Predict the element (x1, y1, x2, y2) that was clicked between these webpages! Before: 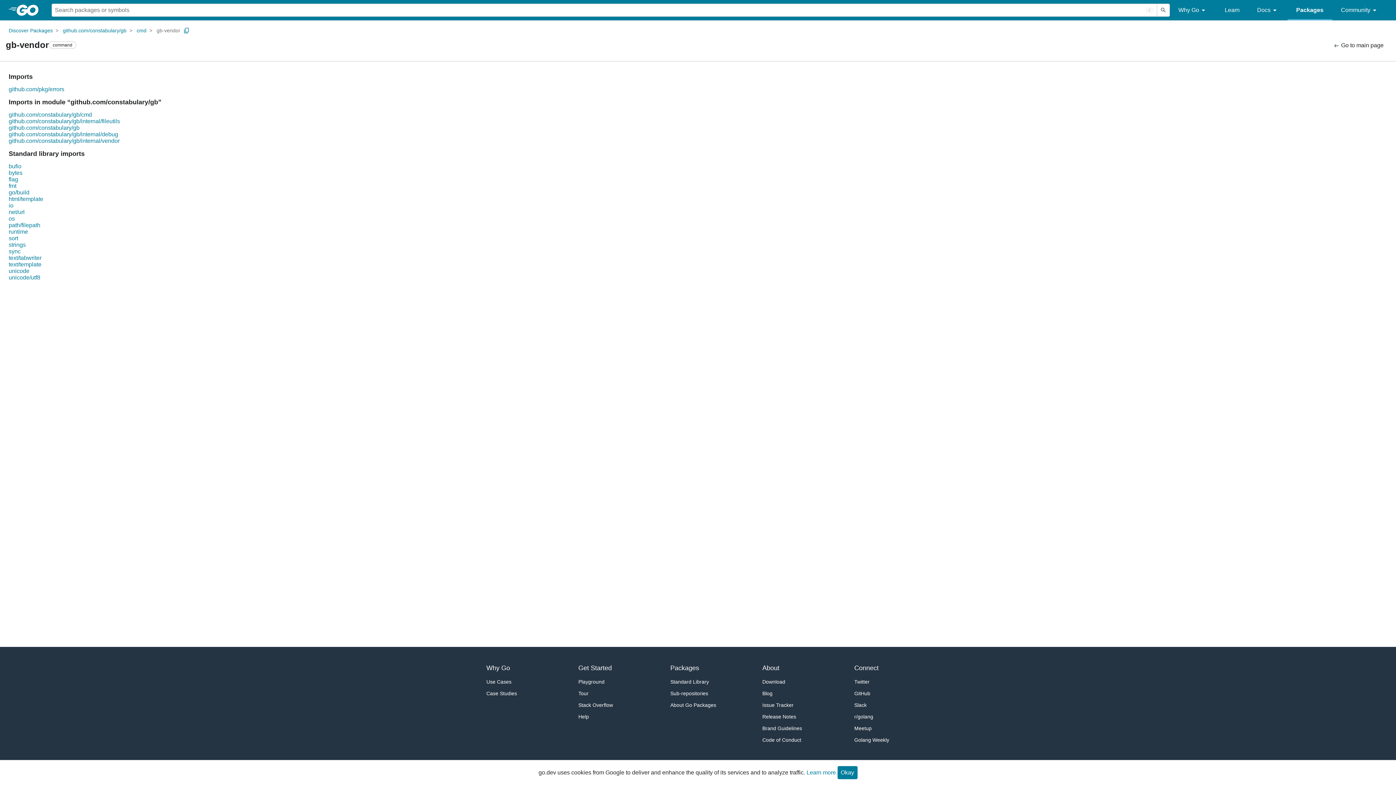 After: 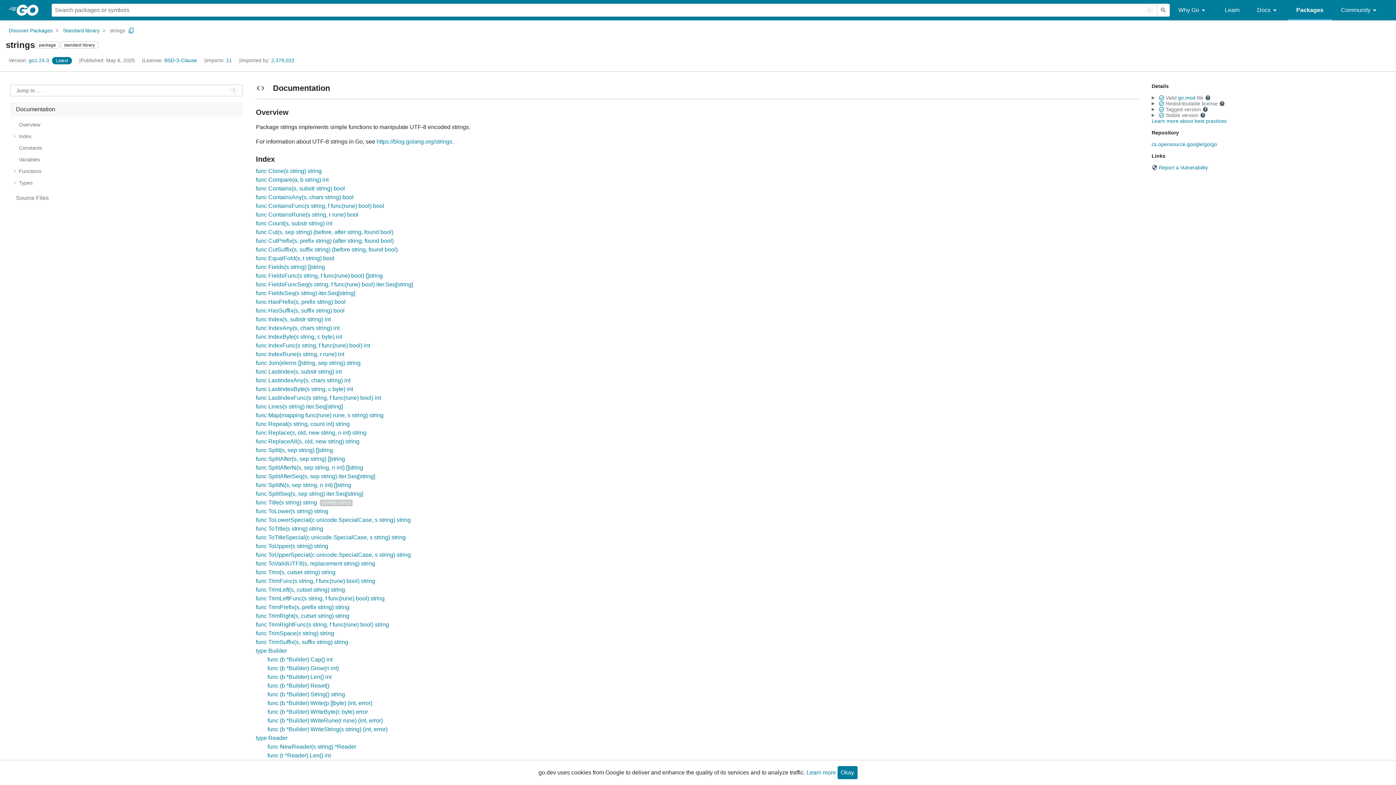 Action: label: strings bbox: (8, 241, 25, 248)